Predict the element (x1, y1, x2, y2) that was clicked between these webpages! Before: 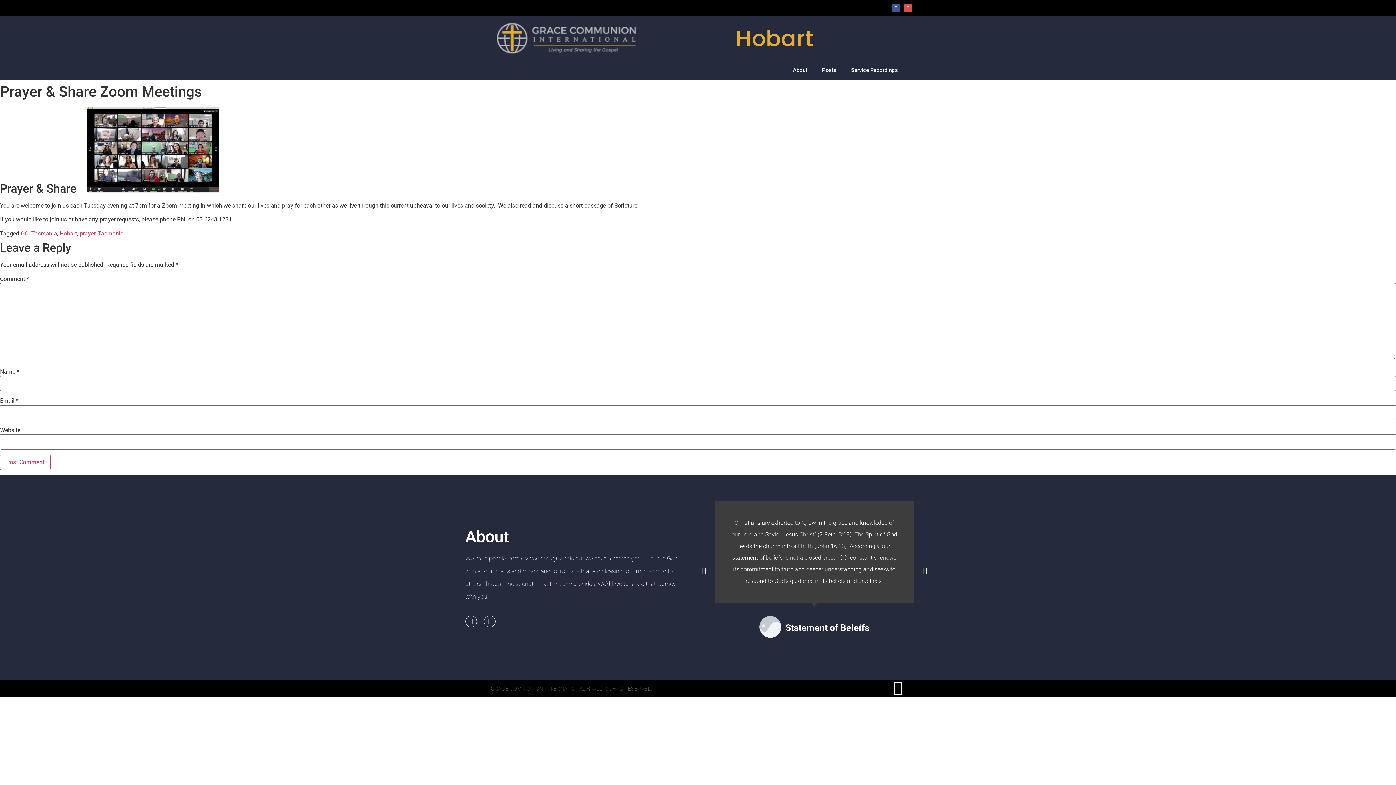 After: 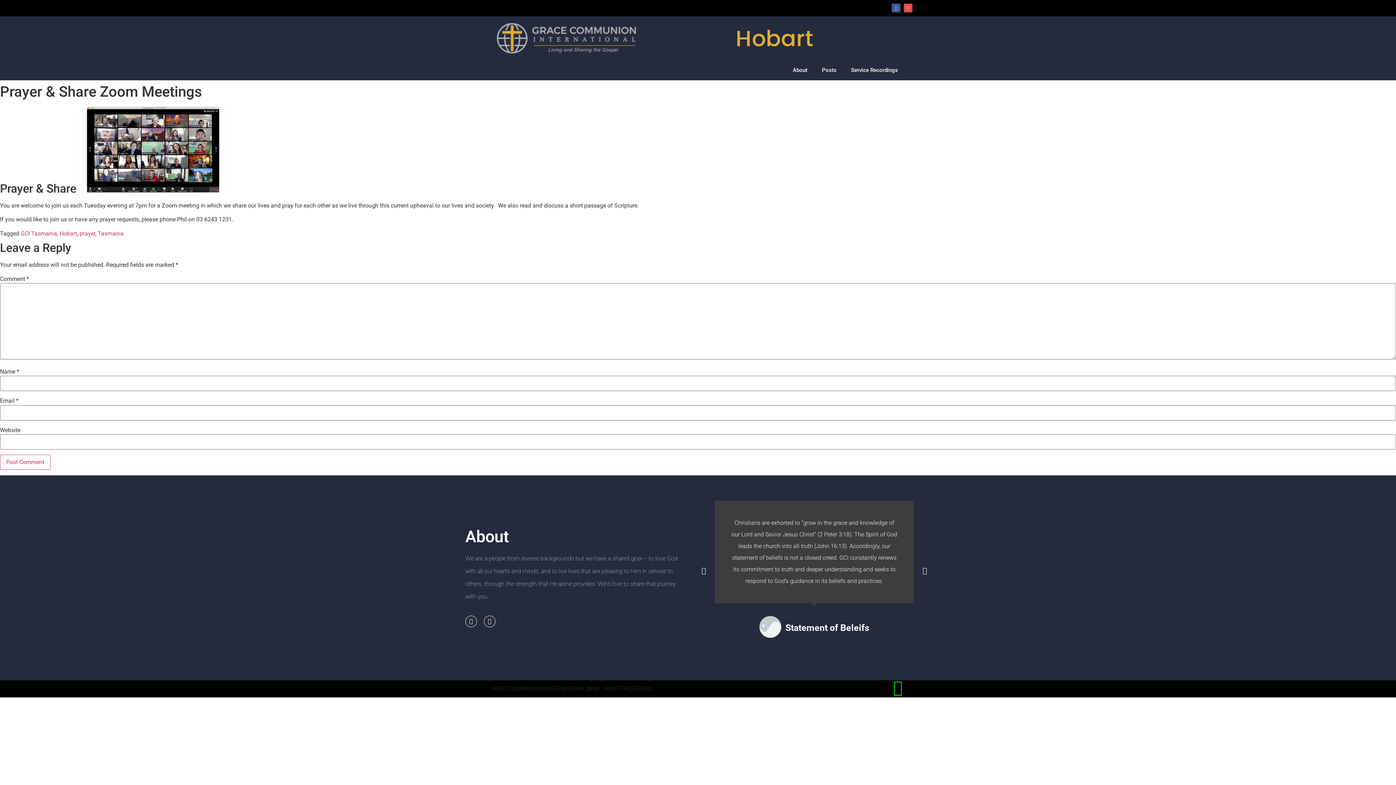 Action: bbox: (890, 680, 905, 695)